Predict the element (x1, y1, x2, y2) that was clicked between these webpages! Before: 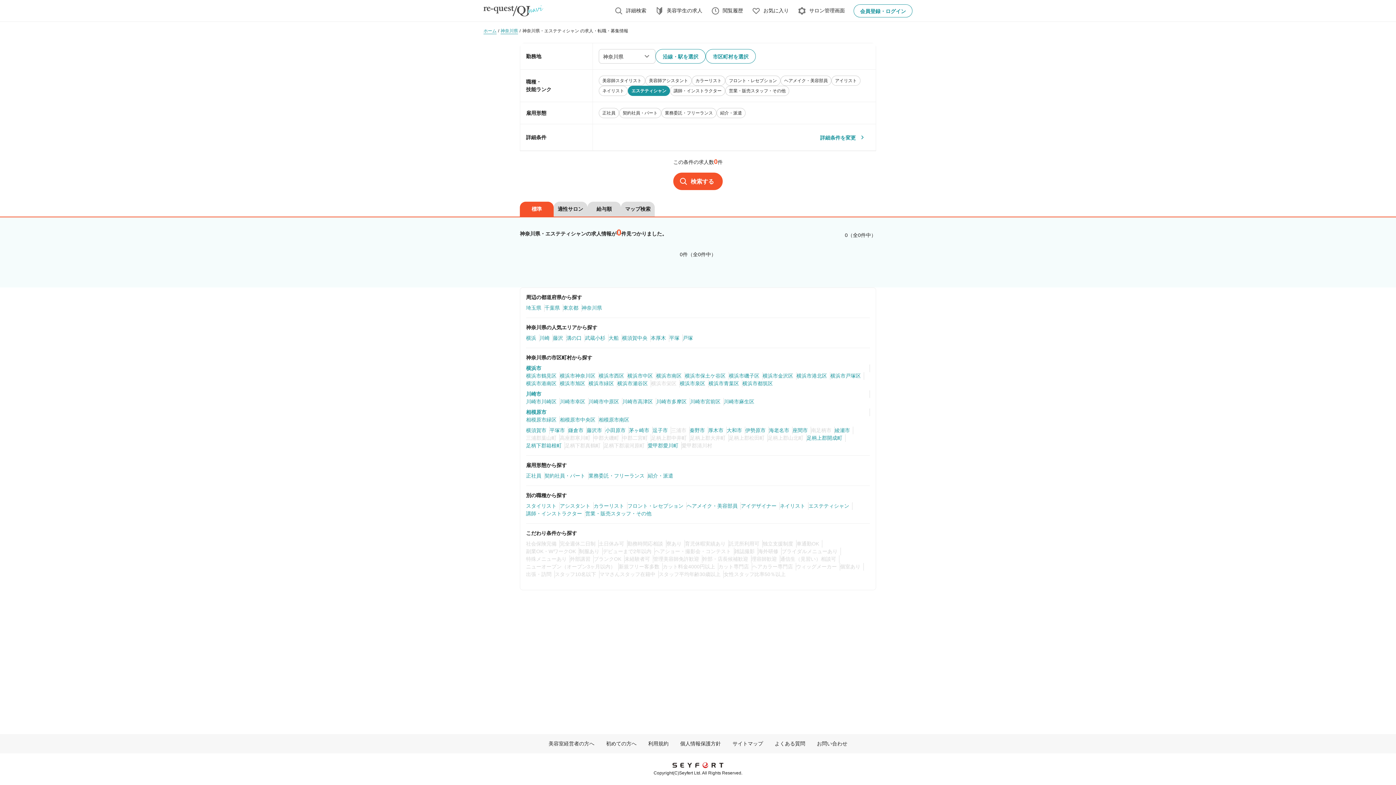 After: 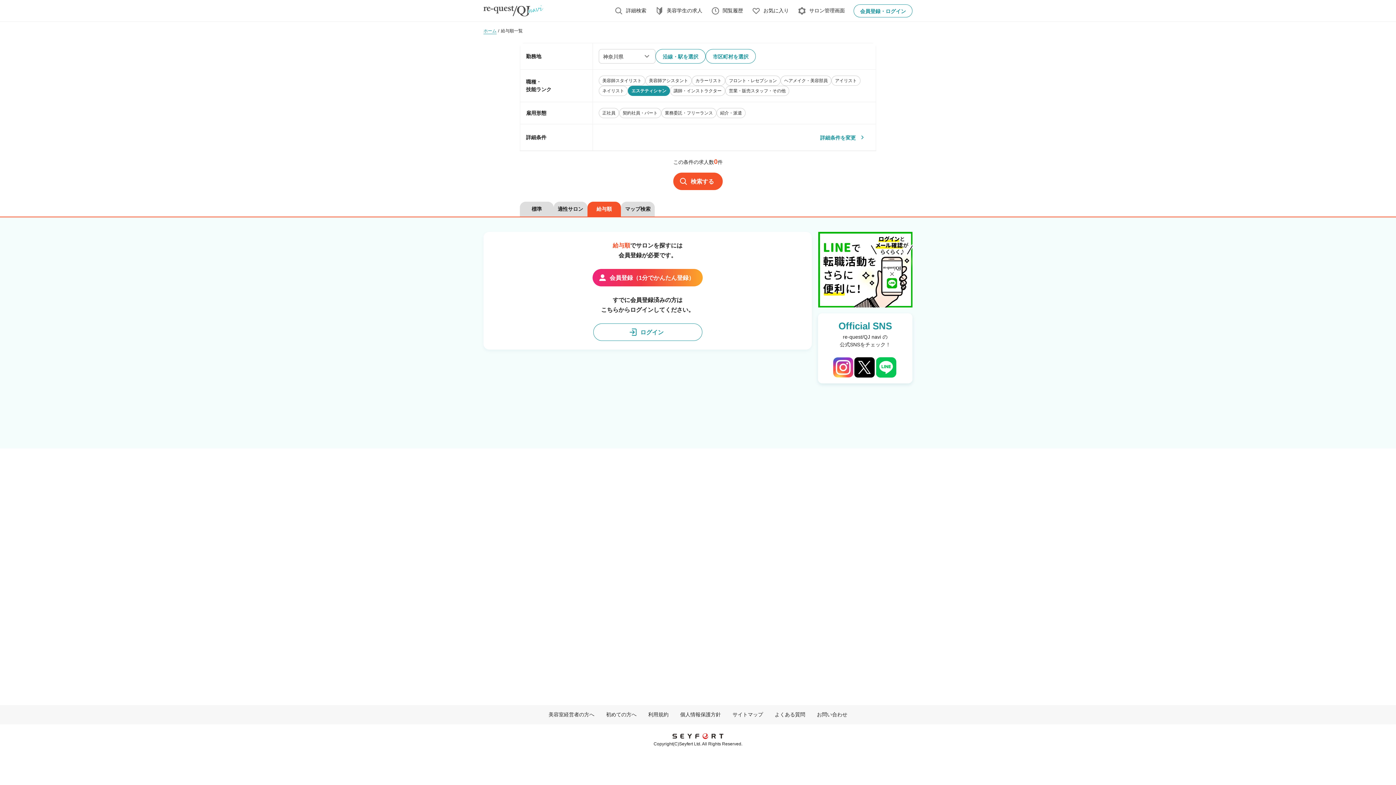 Action: bbox: (587, 201, 621, 216) label: 給与順